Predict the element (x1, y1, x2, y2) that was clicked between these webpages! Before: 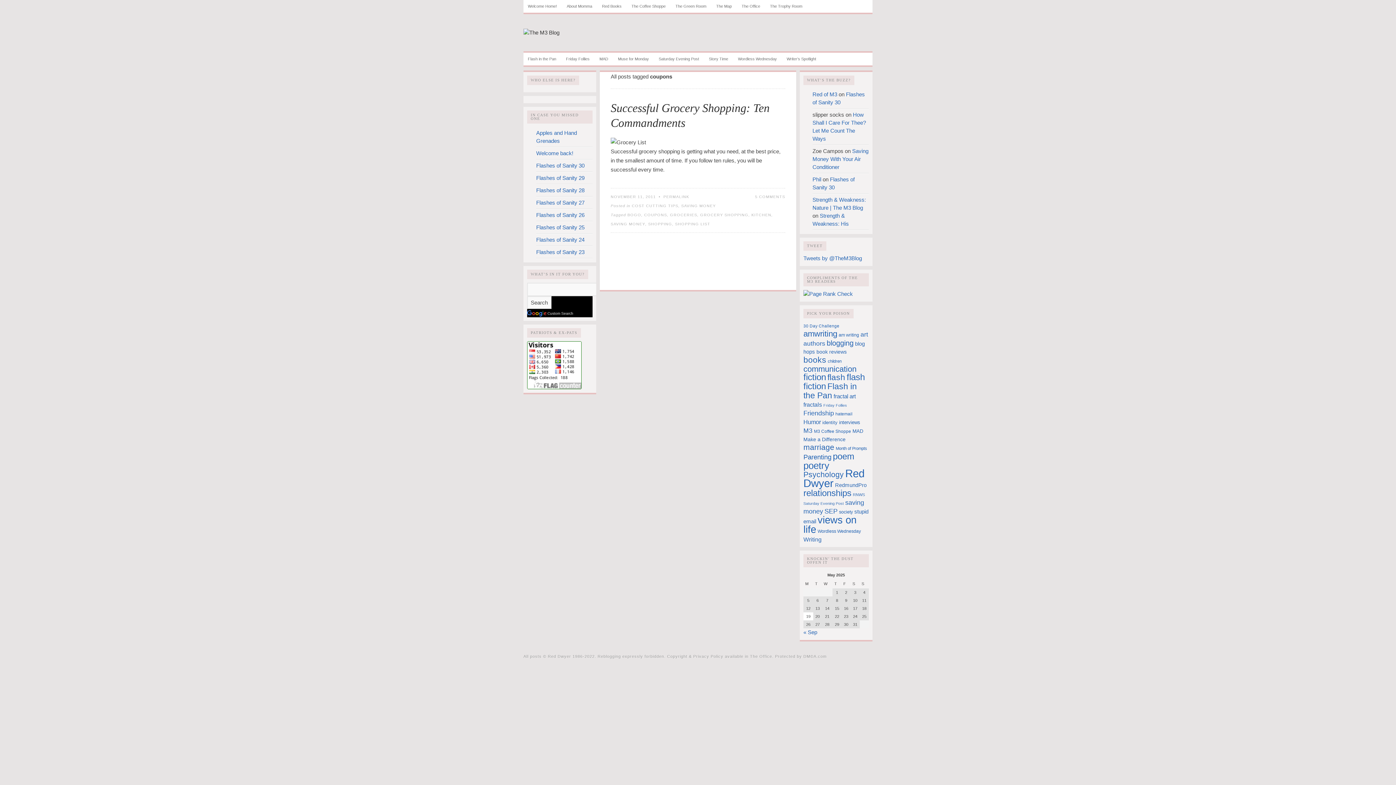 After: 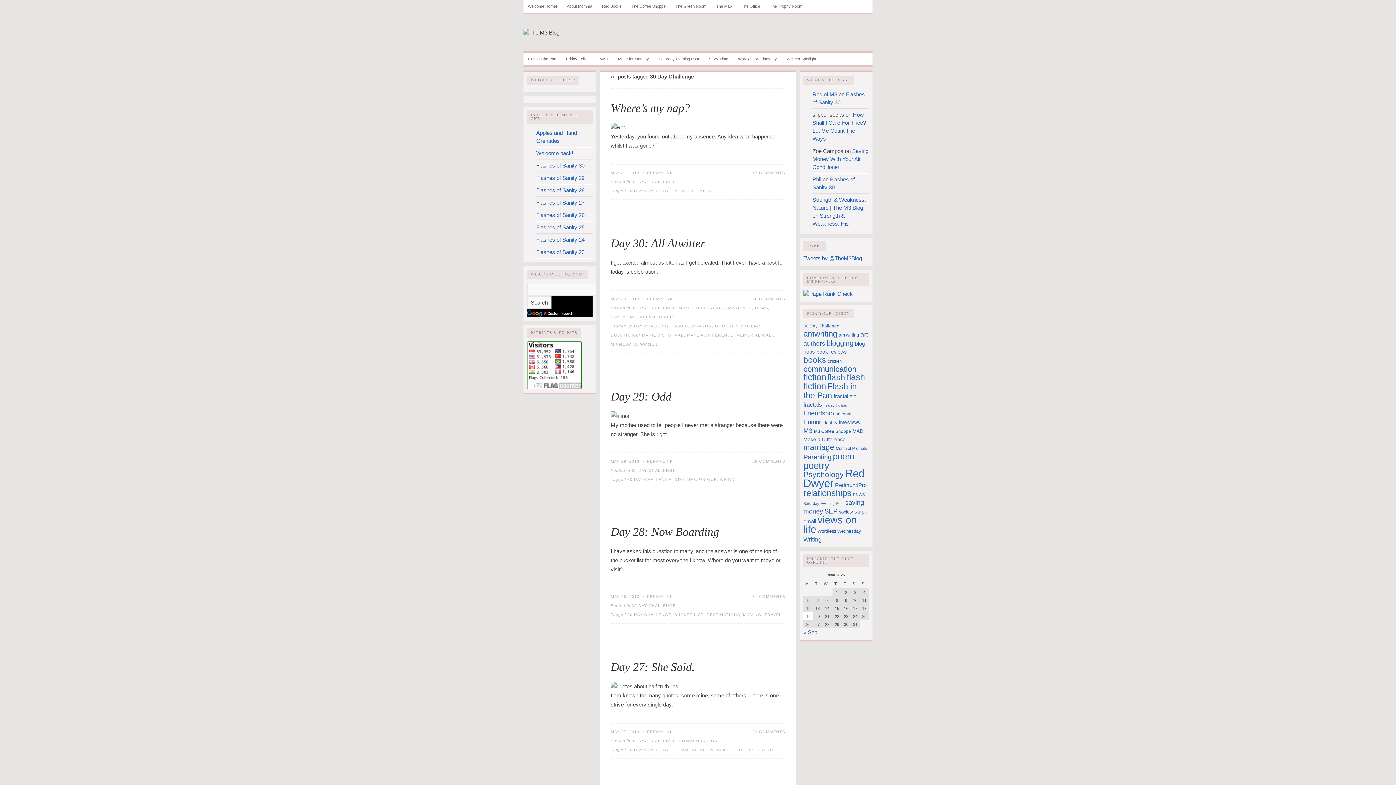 Action: label: 30 Day Challenge (31 items) bbox: (803, 323, 839, 328)